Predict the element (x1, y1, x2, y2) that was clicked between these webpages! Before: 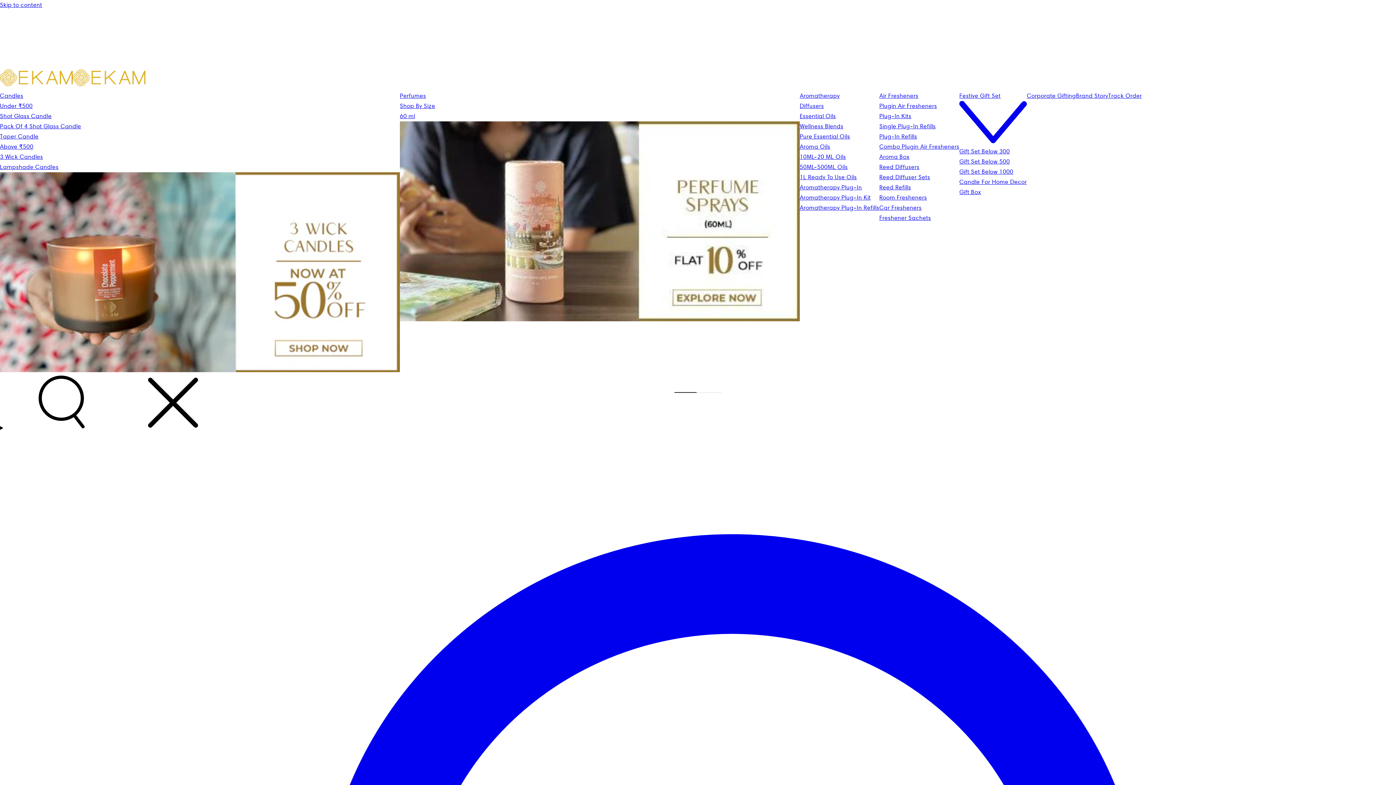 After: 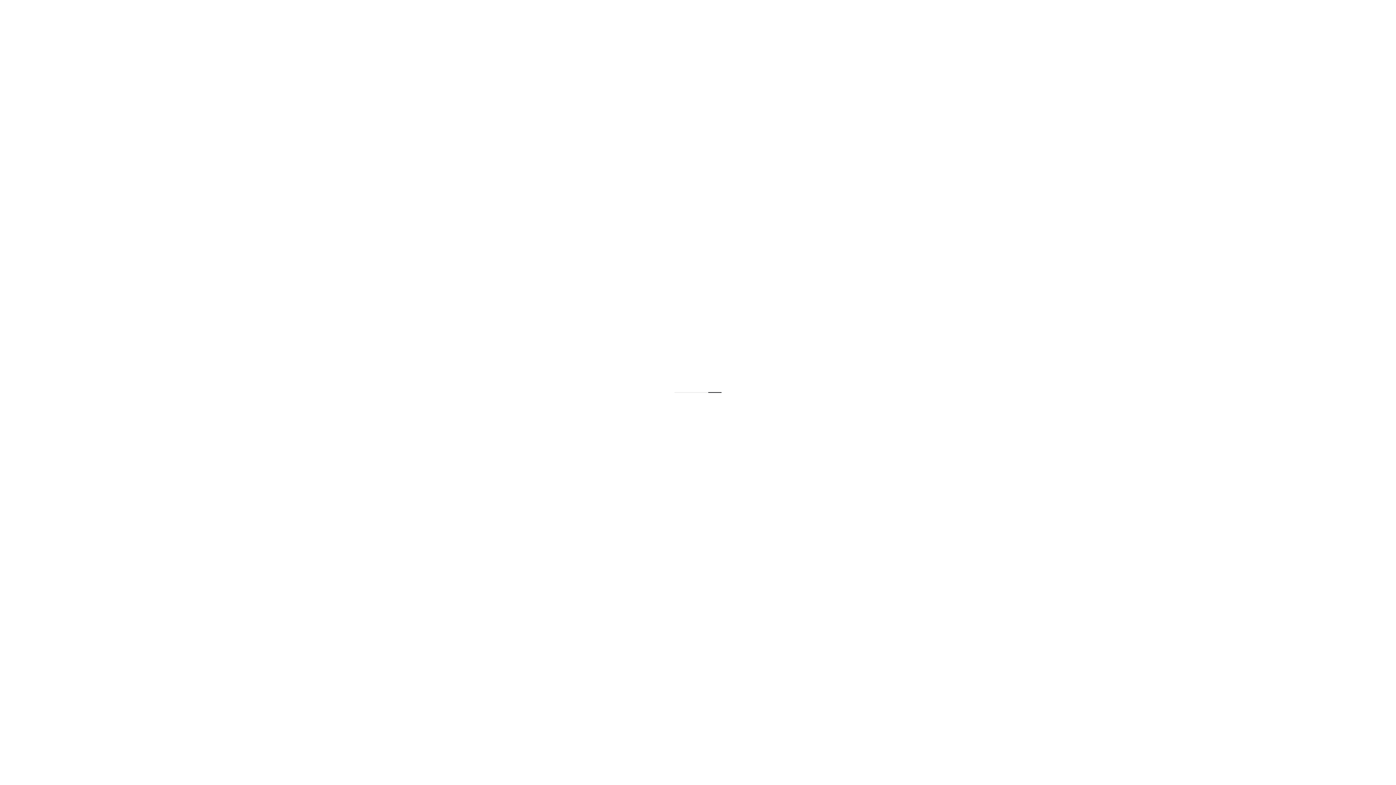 Action: bbox: (800, 111, 879, 121) label: Essential Oils